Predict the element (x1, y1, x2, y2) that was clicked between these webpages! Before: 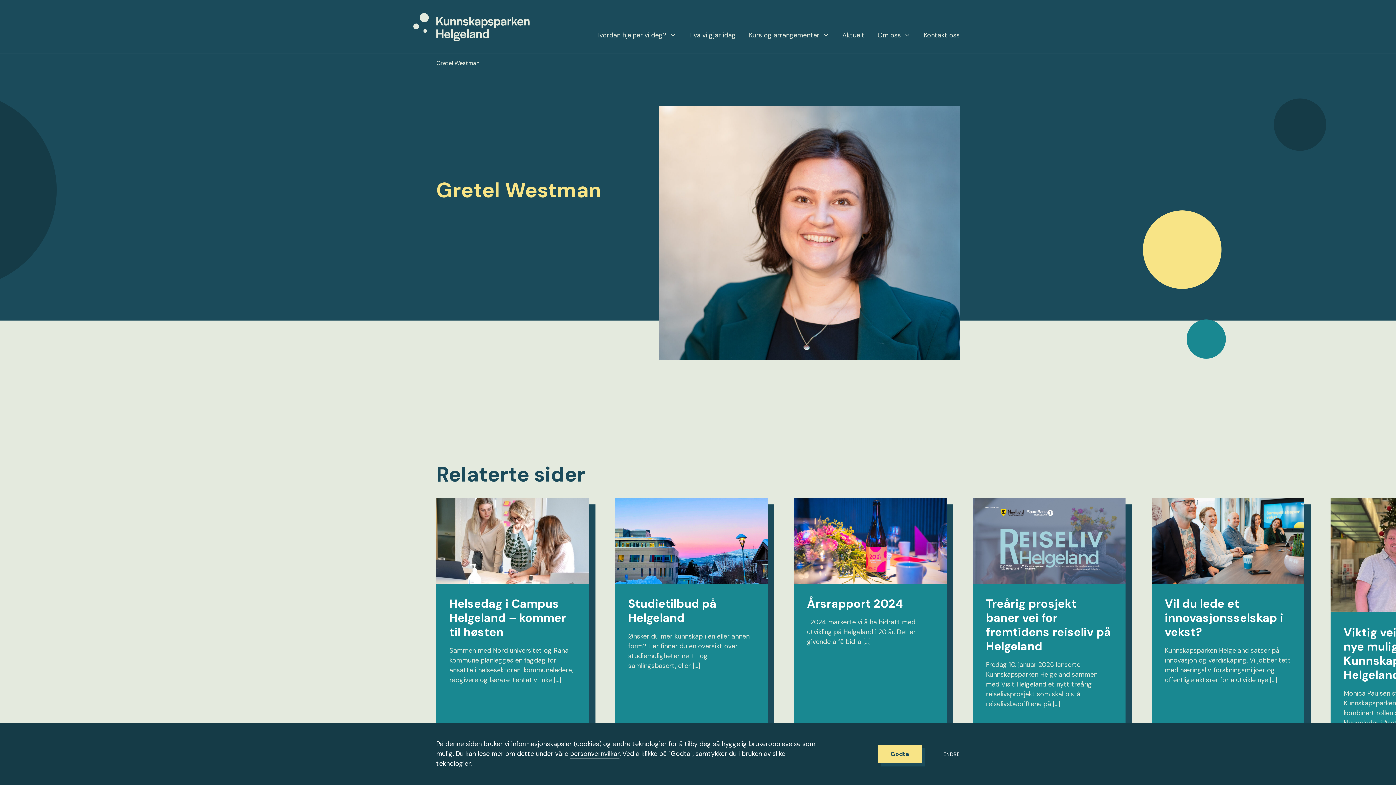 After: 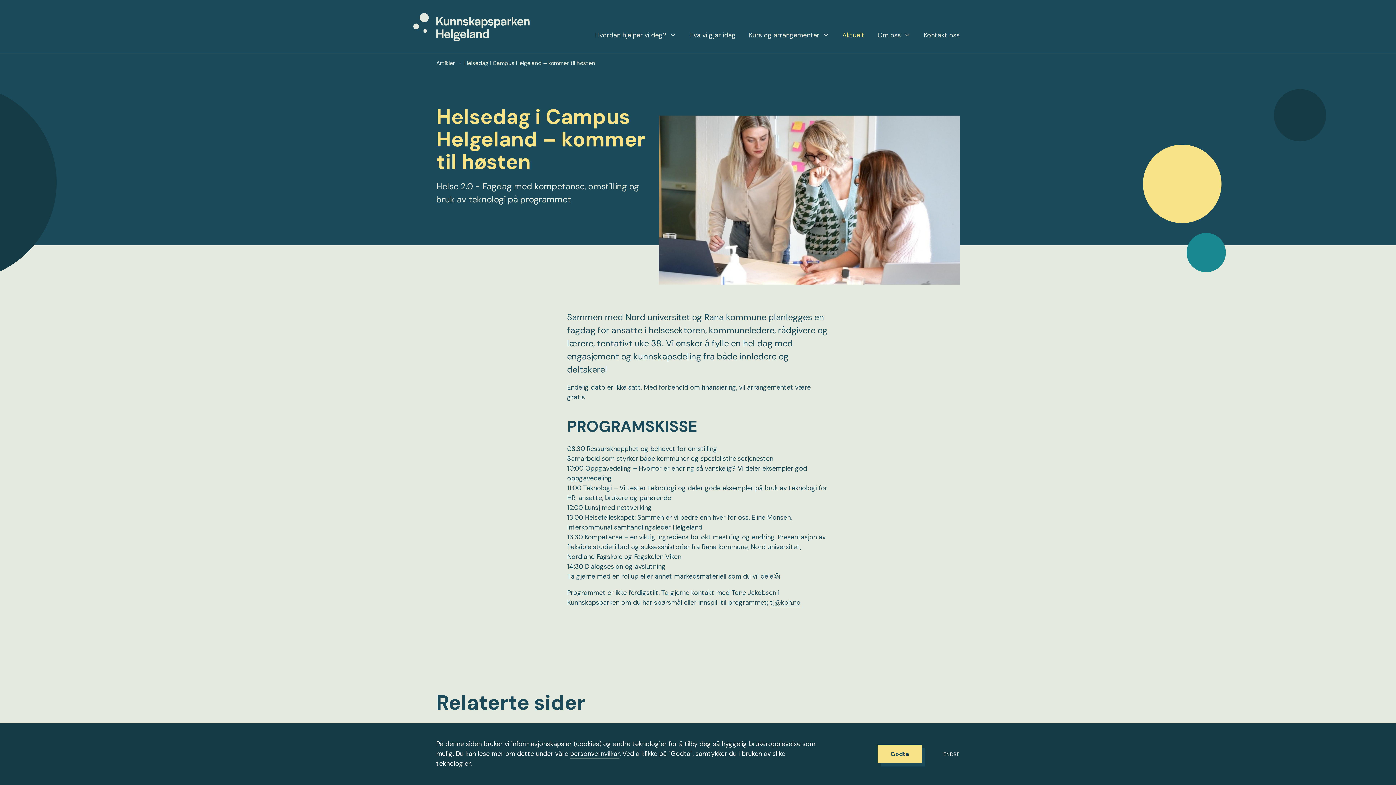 Action: bbox: (436, 584, 589, 698) label: Helsedag i Campus Helgeland – kommer til høsten

Sammen med Nord universitet og Rana kommune planlegges en fagdag for ansatte i helsesektoren, kommuneledere, rådgivere og lærere, tentativt uke […]